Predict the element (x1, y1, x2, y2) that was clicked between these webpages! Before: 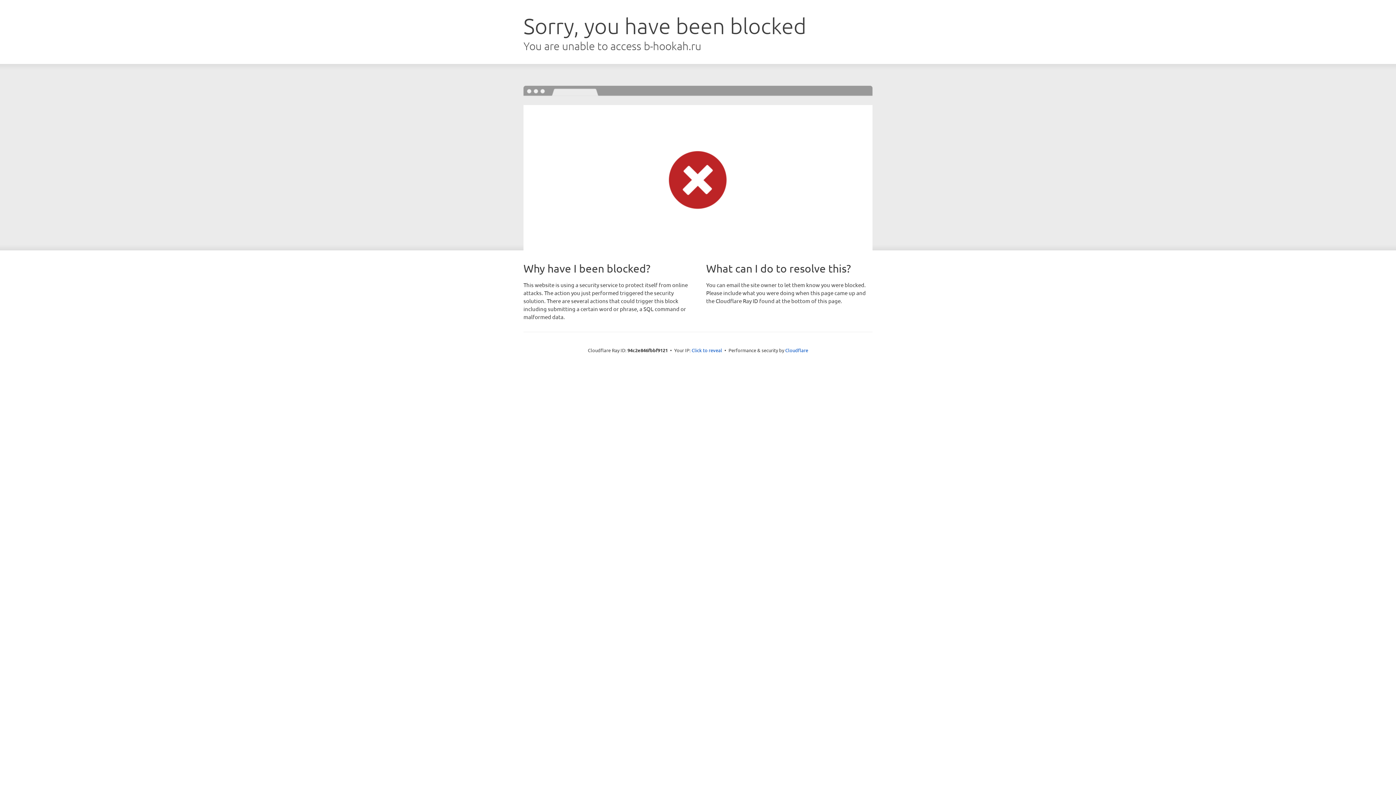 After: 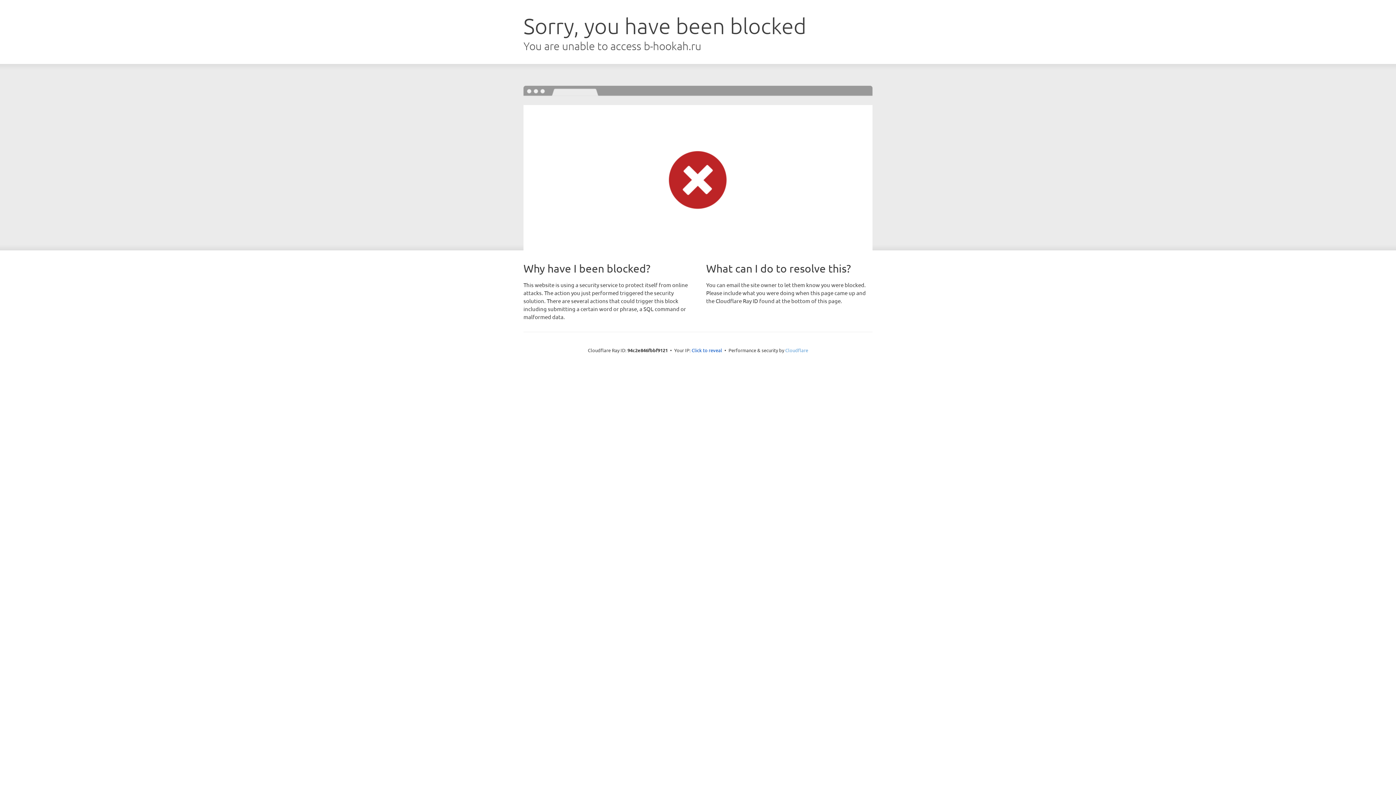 Action: bbox: (785, 347, 808, 353) label: Cloudflare